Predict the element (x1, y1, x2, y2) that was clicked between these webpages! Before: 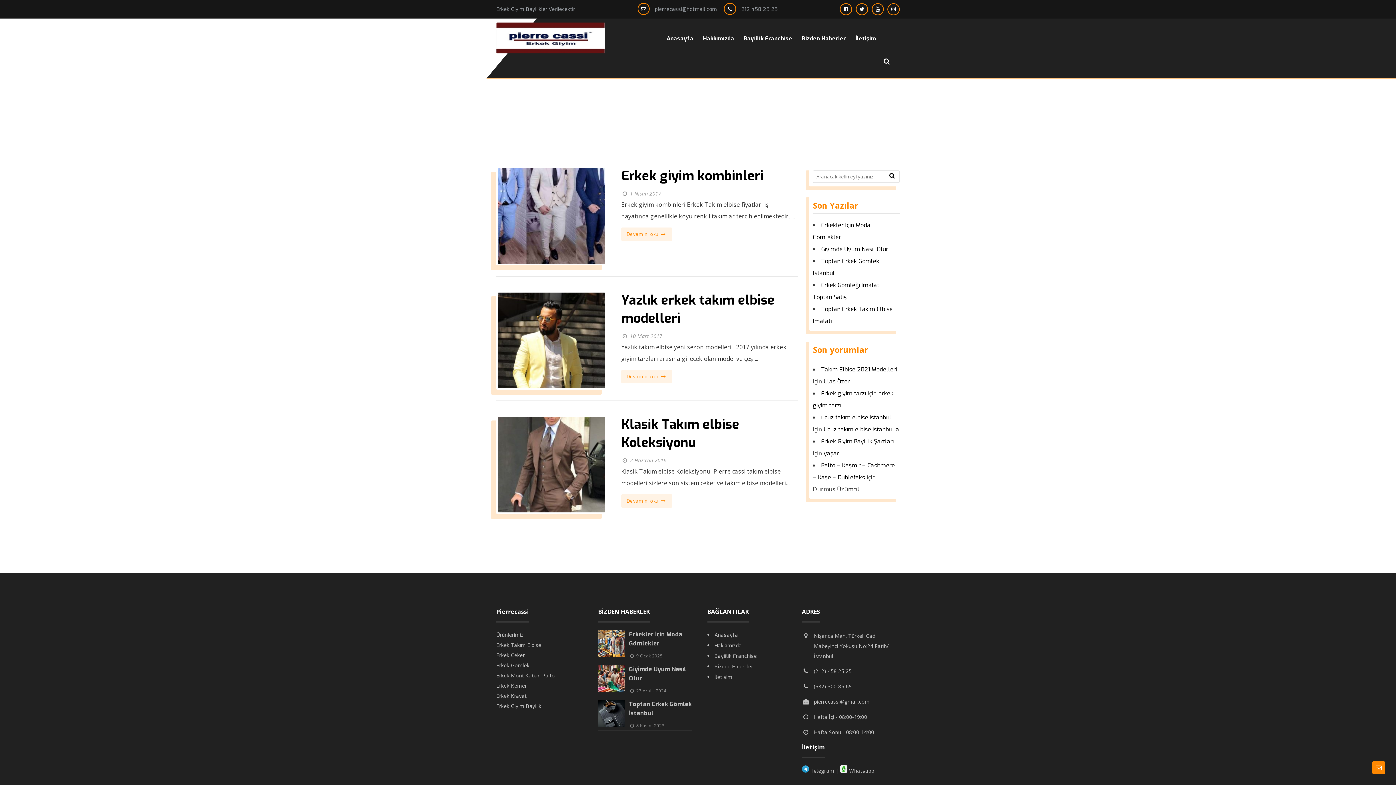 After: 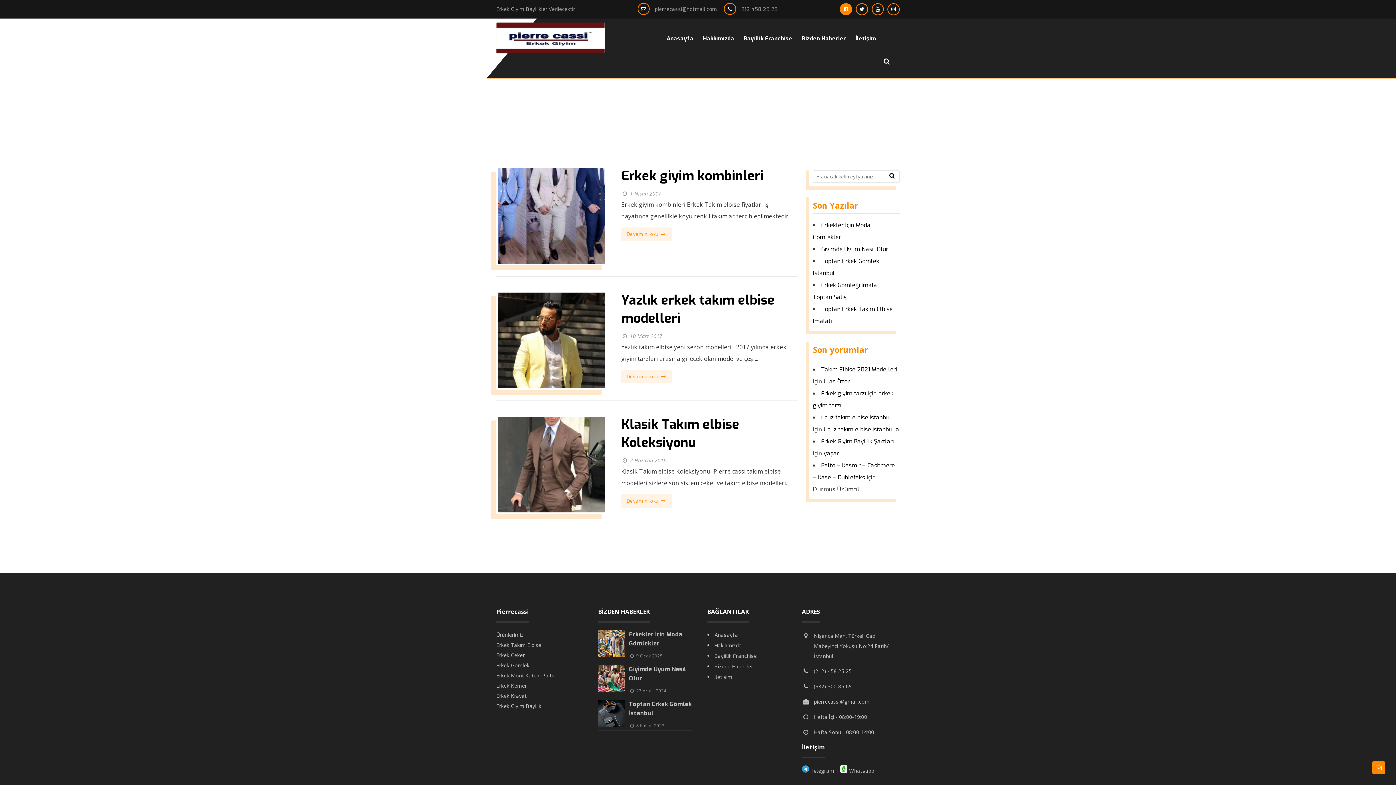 Action: bbox: (840, 3, 852, 15)